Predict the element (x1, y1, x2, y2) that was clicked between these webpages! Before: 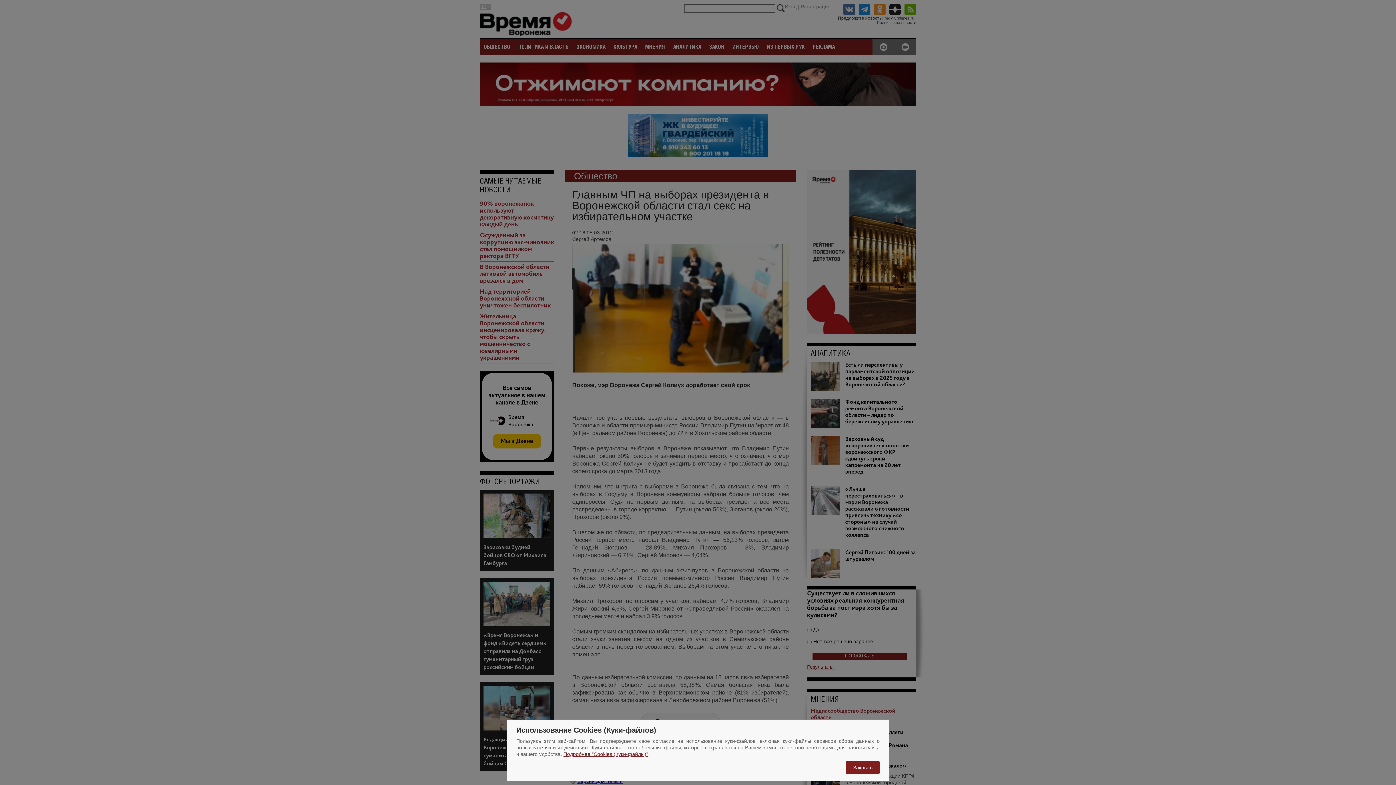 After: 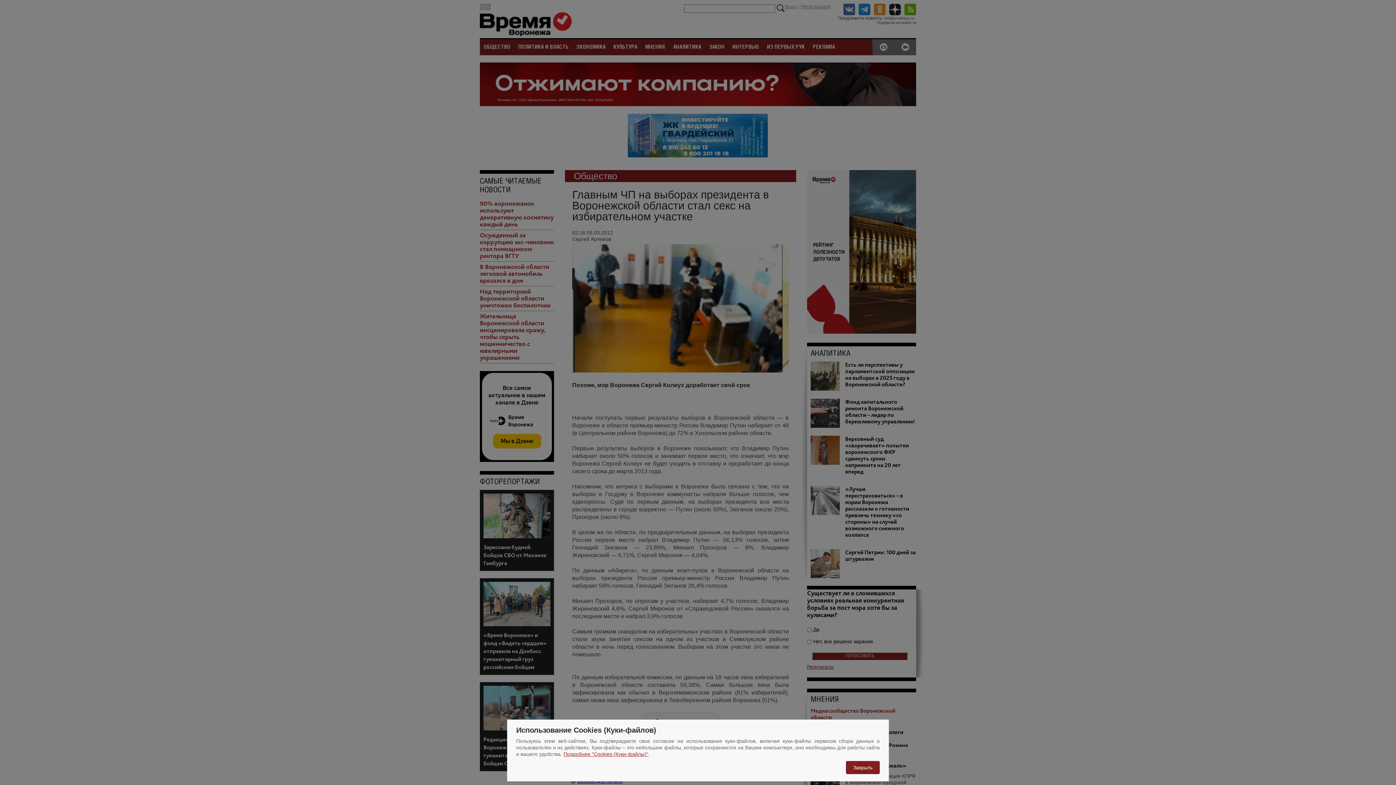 Action: label: Подробнее "Cookies (Куки-файлы)" bbox: (563, 751, 648, 757)